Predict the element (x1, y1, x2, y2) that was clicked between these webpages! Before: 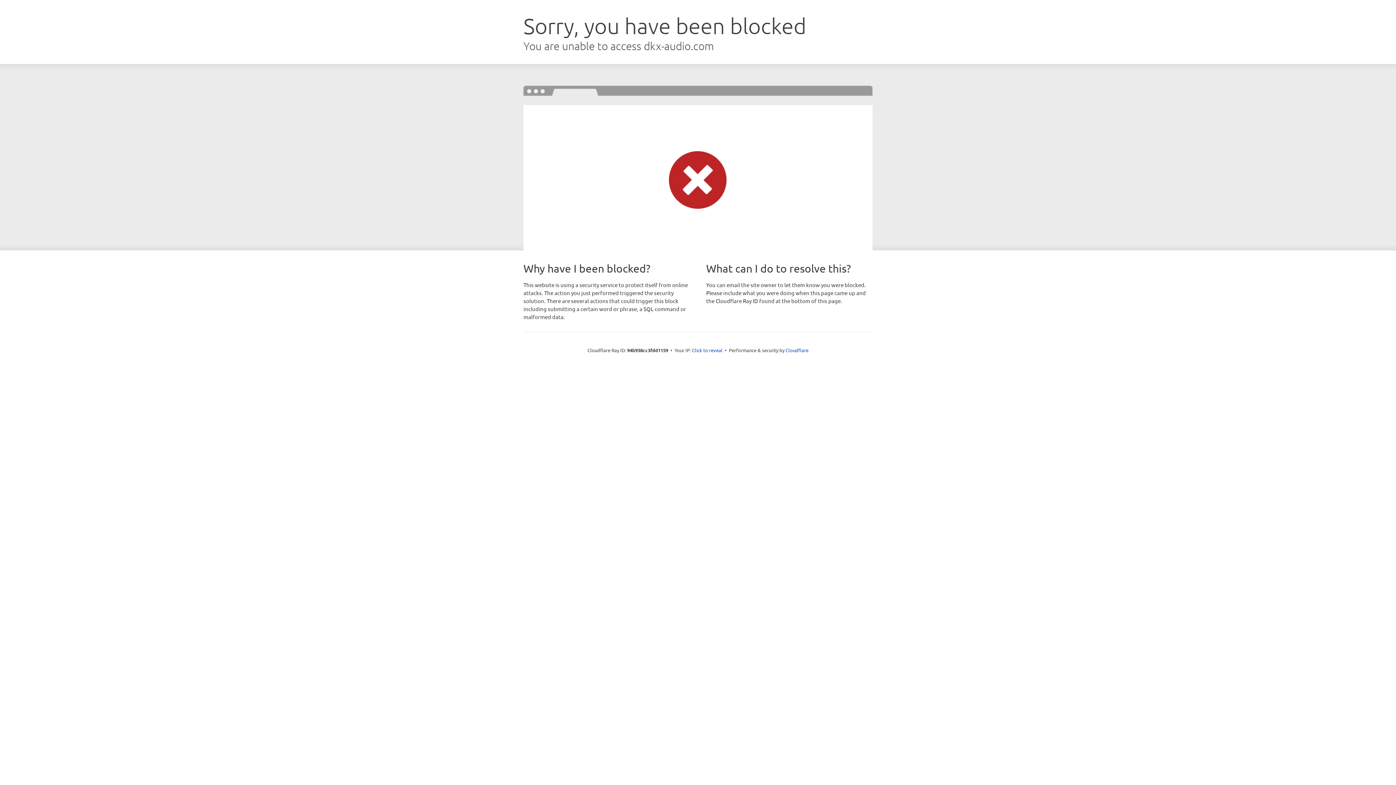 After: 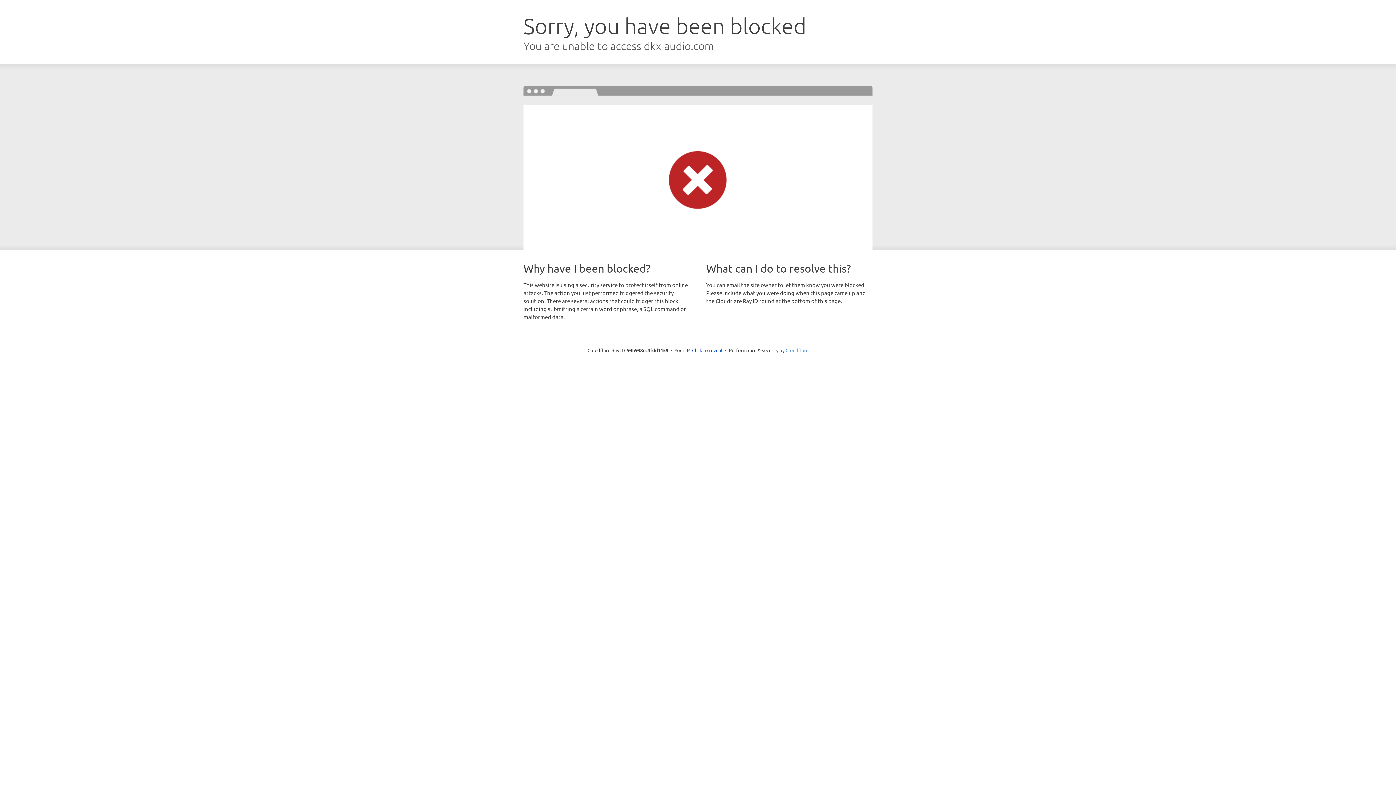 Action: label: Cloudflare bbox: (785, 347, 808, 353)